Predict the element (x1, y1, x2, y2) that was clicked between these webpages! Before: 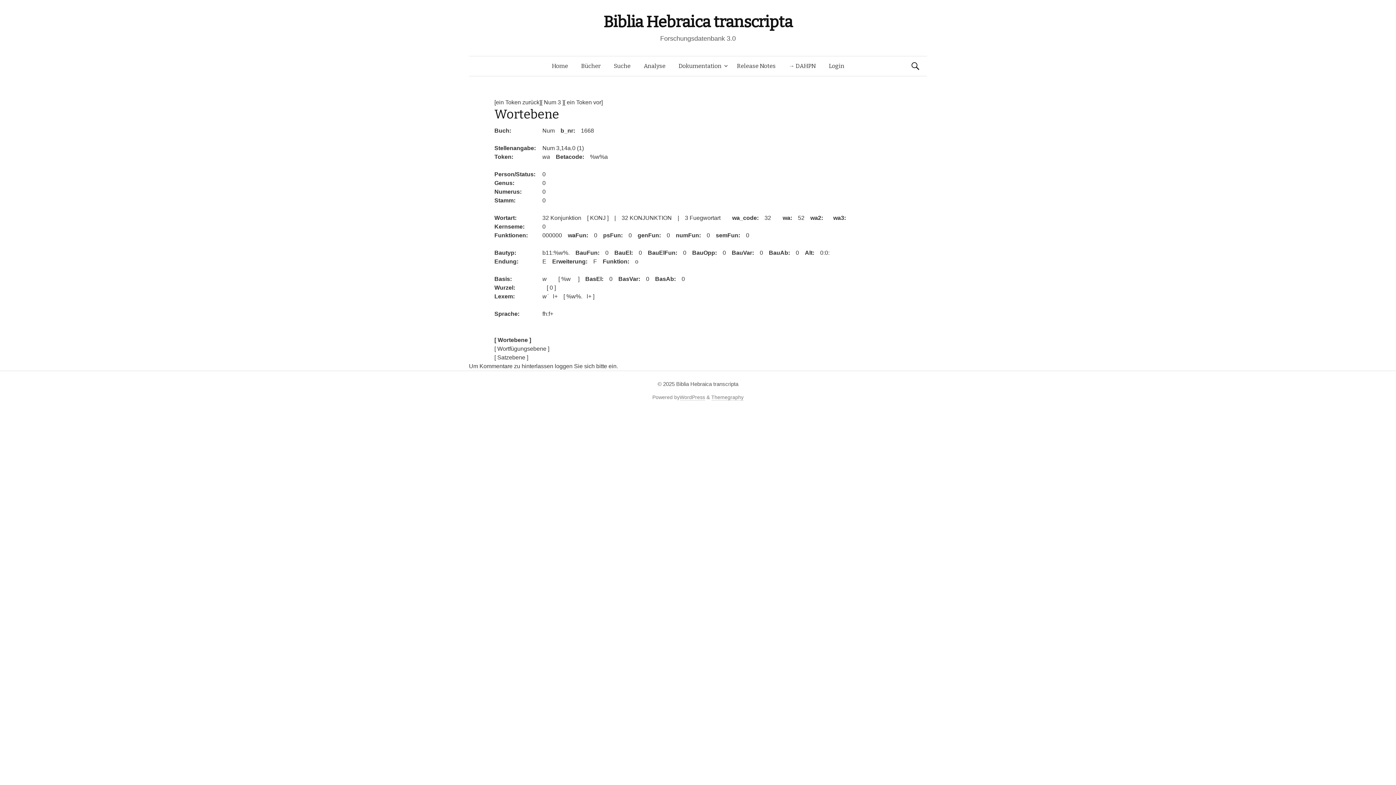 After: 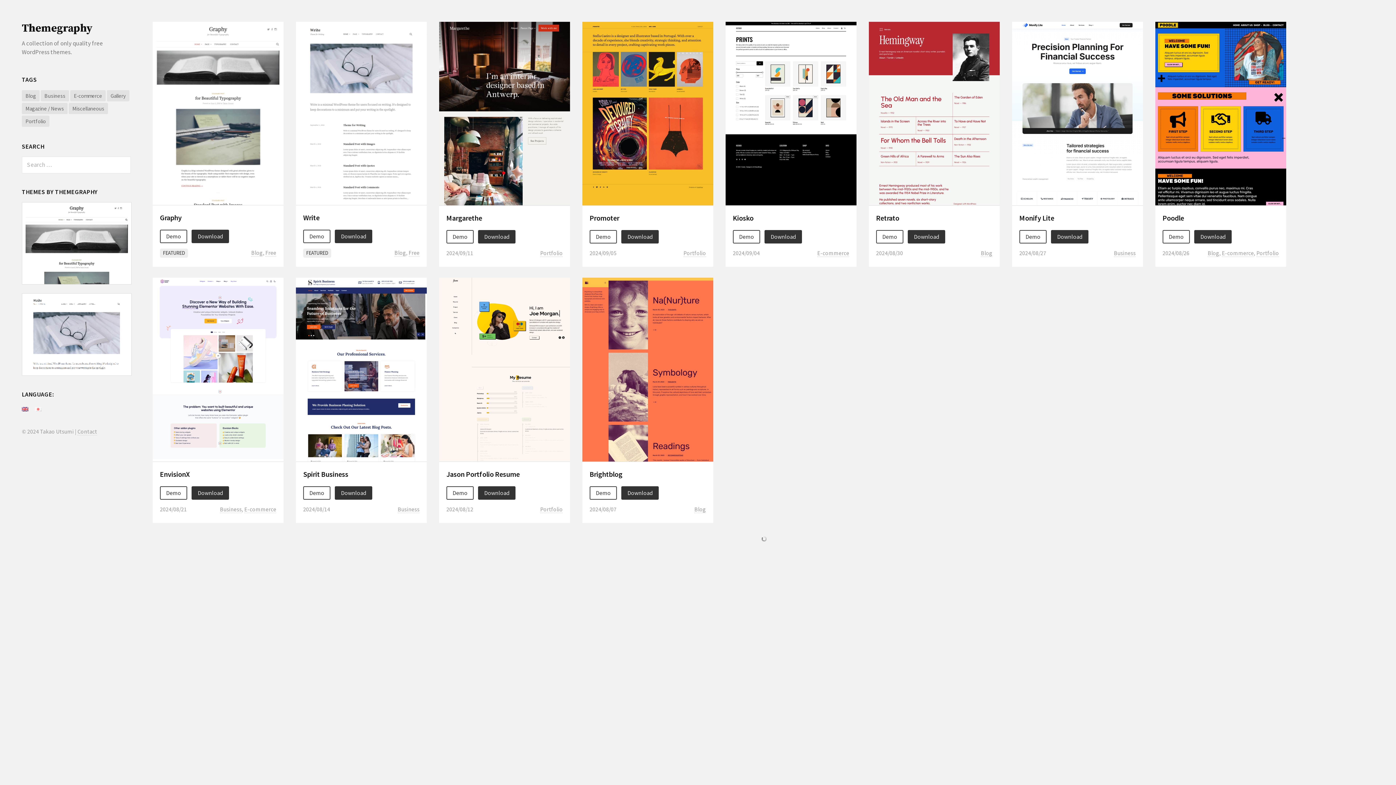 Action: bbox: (711, 394, 743, 400) label: Themegraphy